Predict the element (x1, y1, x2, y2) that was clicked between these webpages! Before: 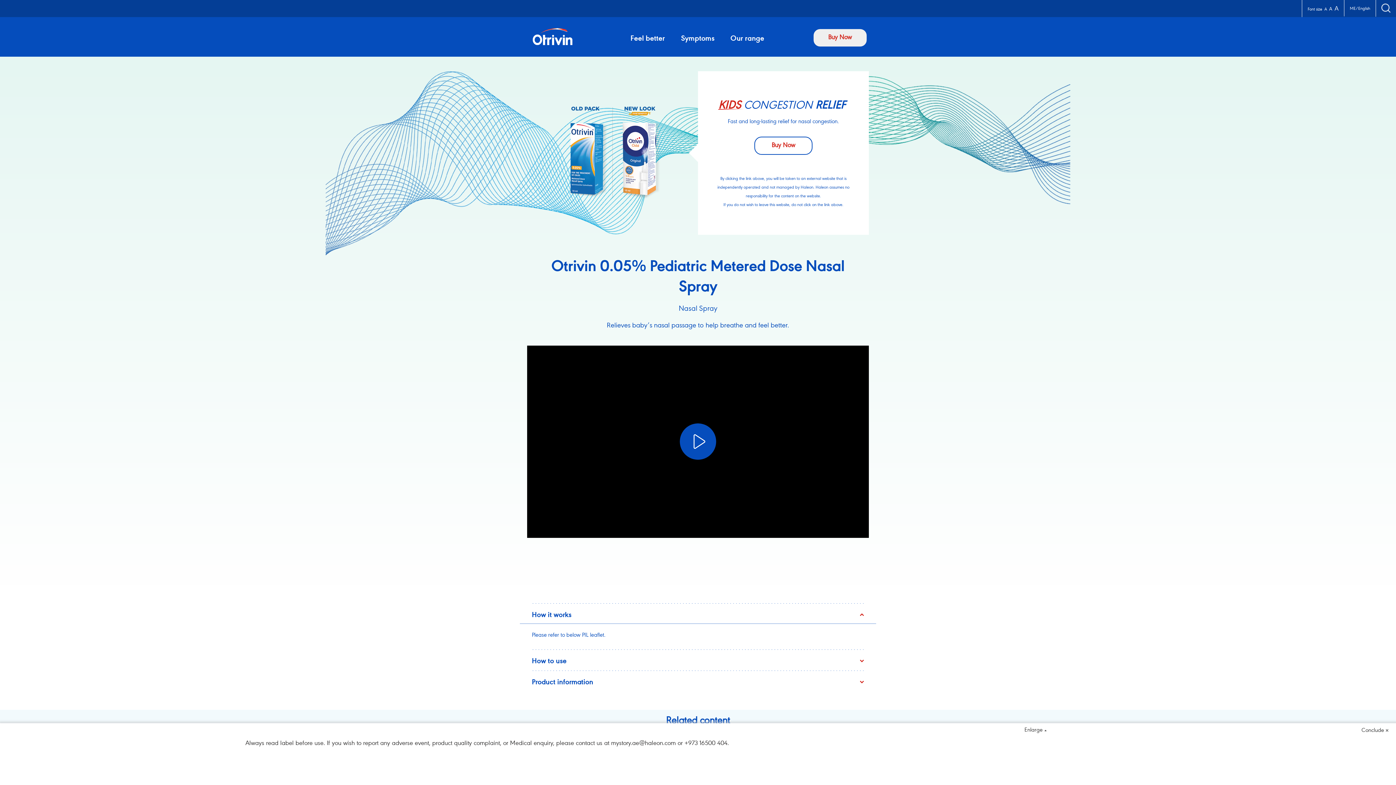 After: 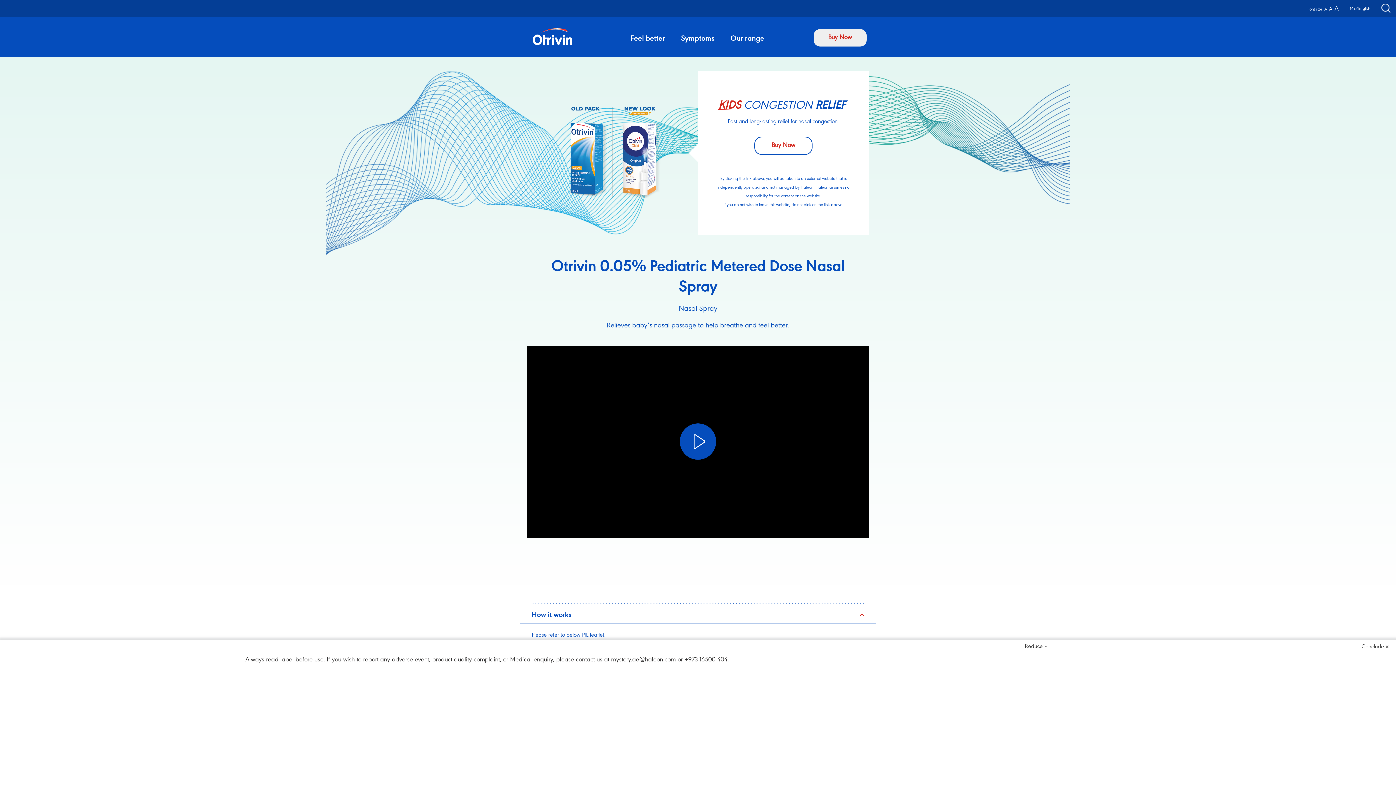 Action: label: Enlarge bbox: (1024, 725, 1047, 734)